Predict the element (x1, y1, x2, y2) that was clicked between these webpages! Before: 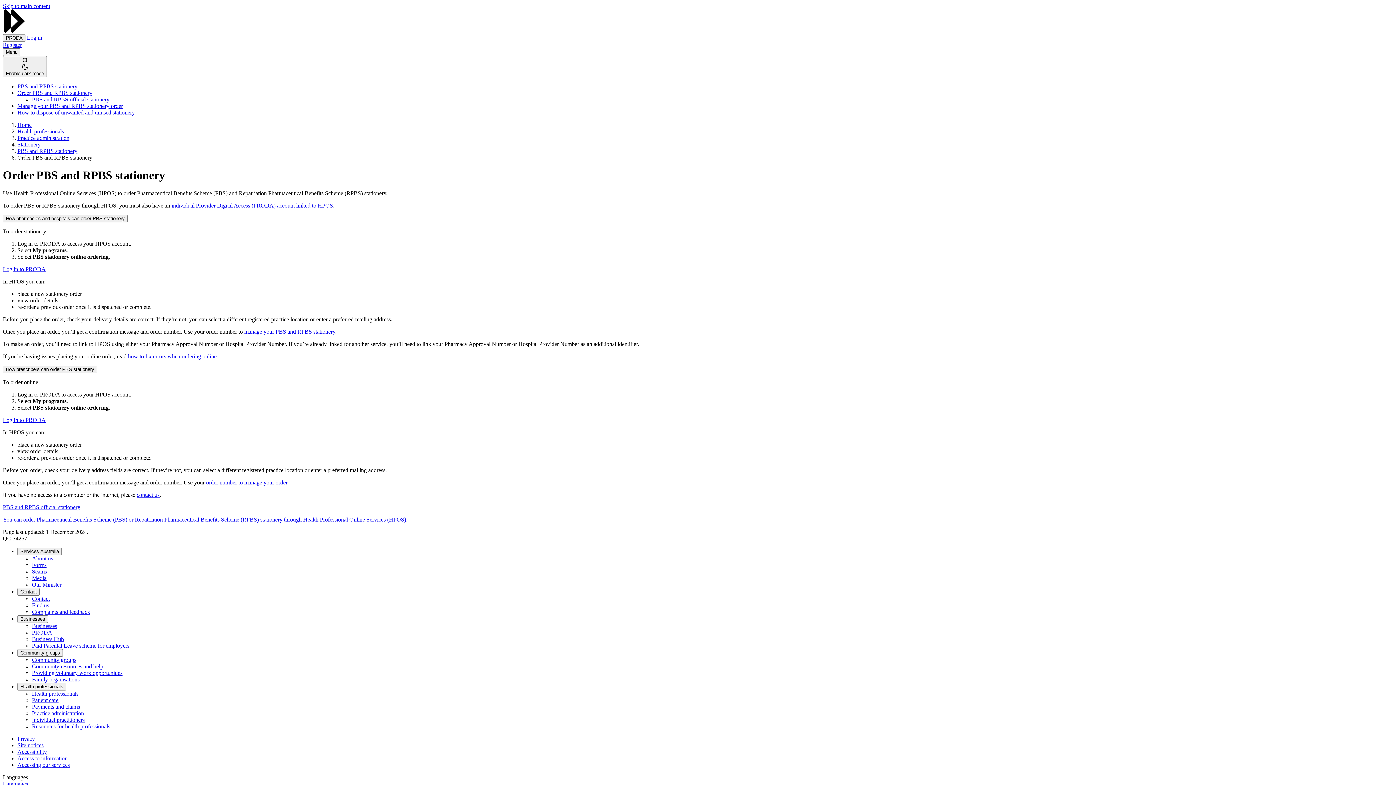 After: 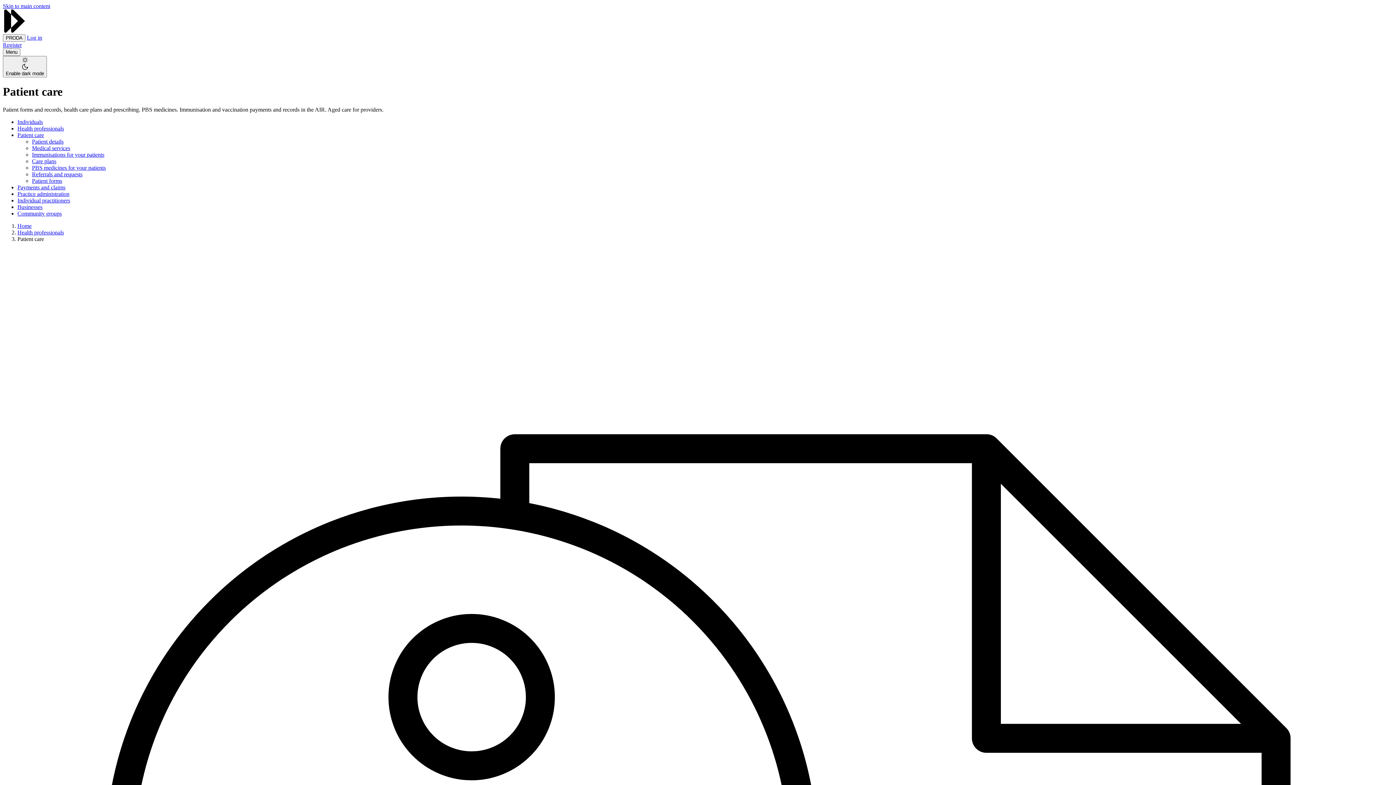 Action: label: Patient care bbox: (32, 697, 58, 703)